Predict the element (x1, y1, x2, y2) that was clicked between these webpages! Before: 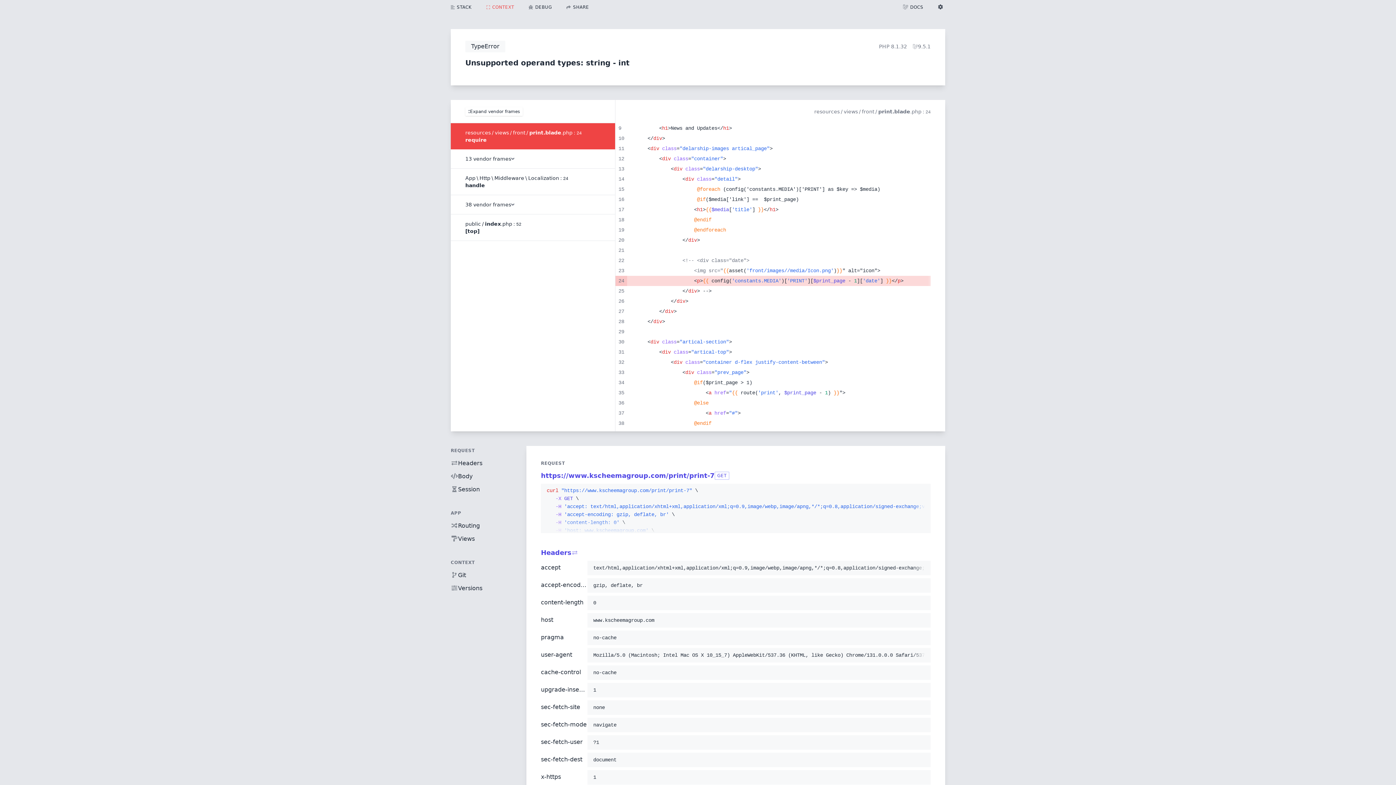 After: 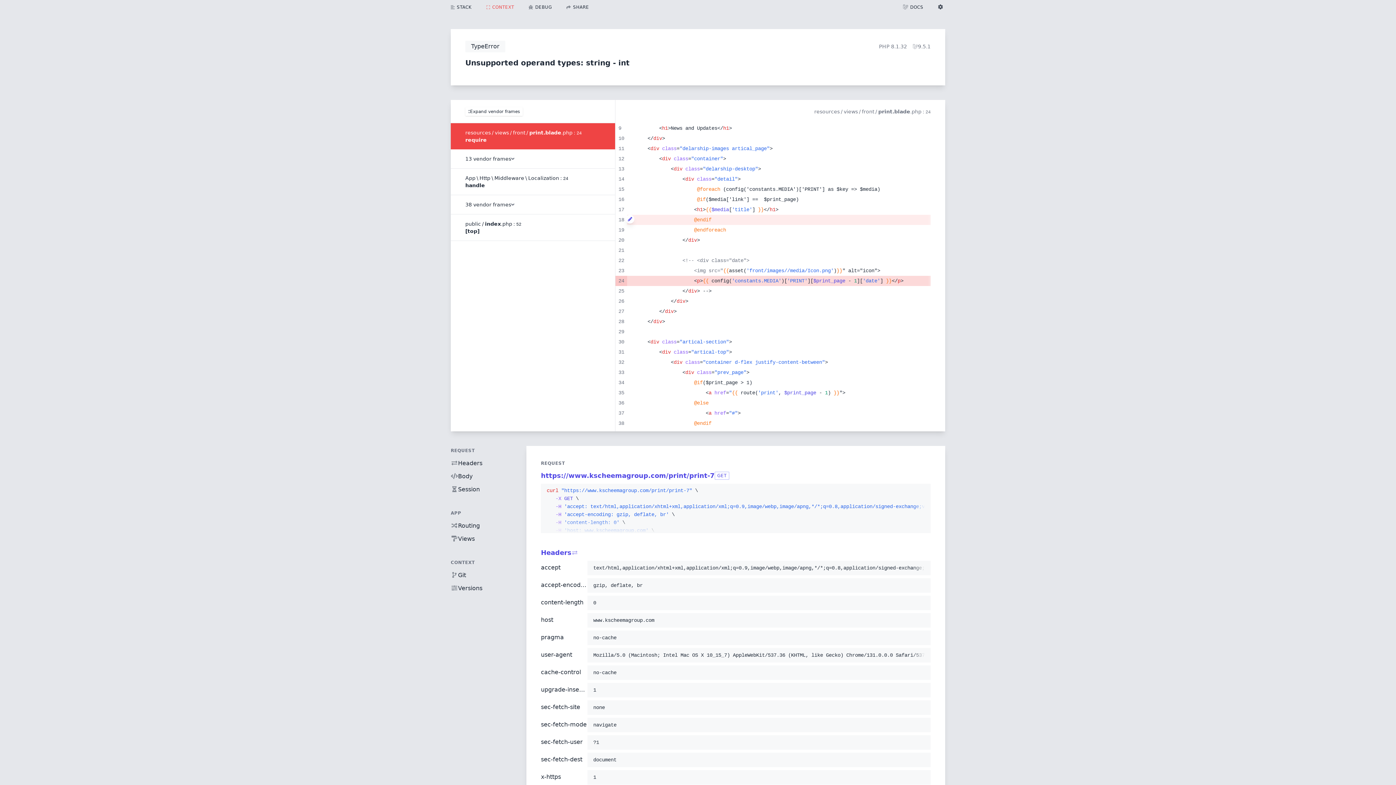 Action: bbox: (625, 214, 634, 223)